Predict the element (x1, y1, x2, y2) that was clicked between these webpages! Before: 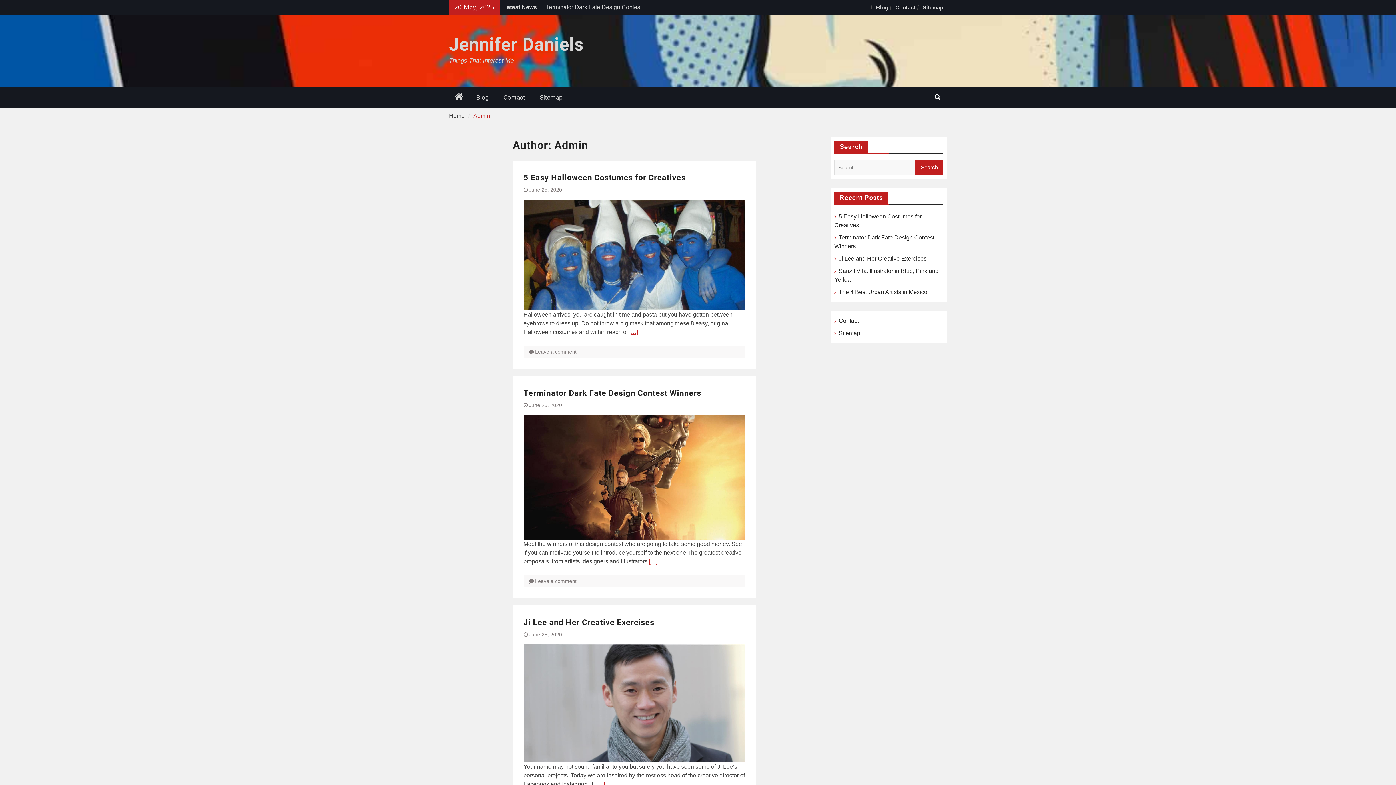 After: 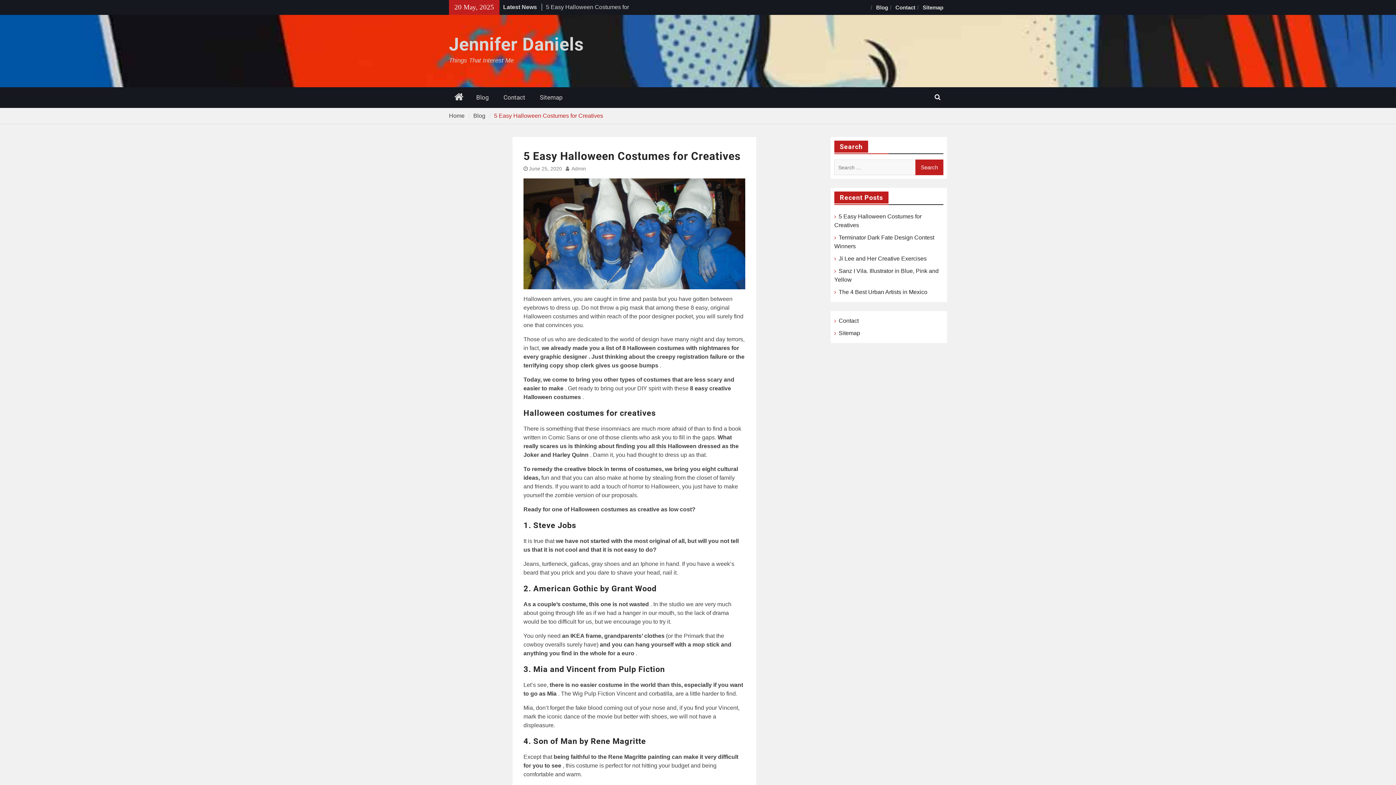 Action: bbox: (529, 186, 562, 192) label: June 25, 2020